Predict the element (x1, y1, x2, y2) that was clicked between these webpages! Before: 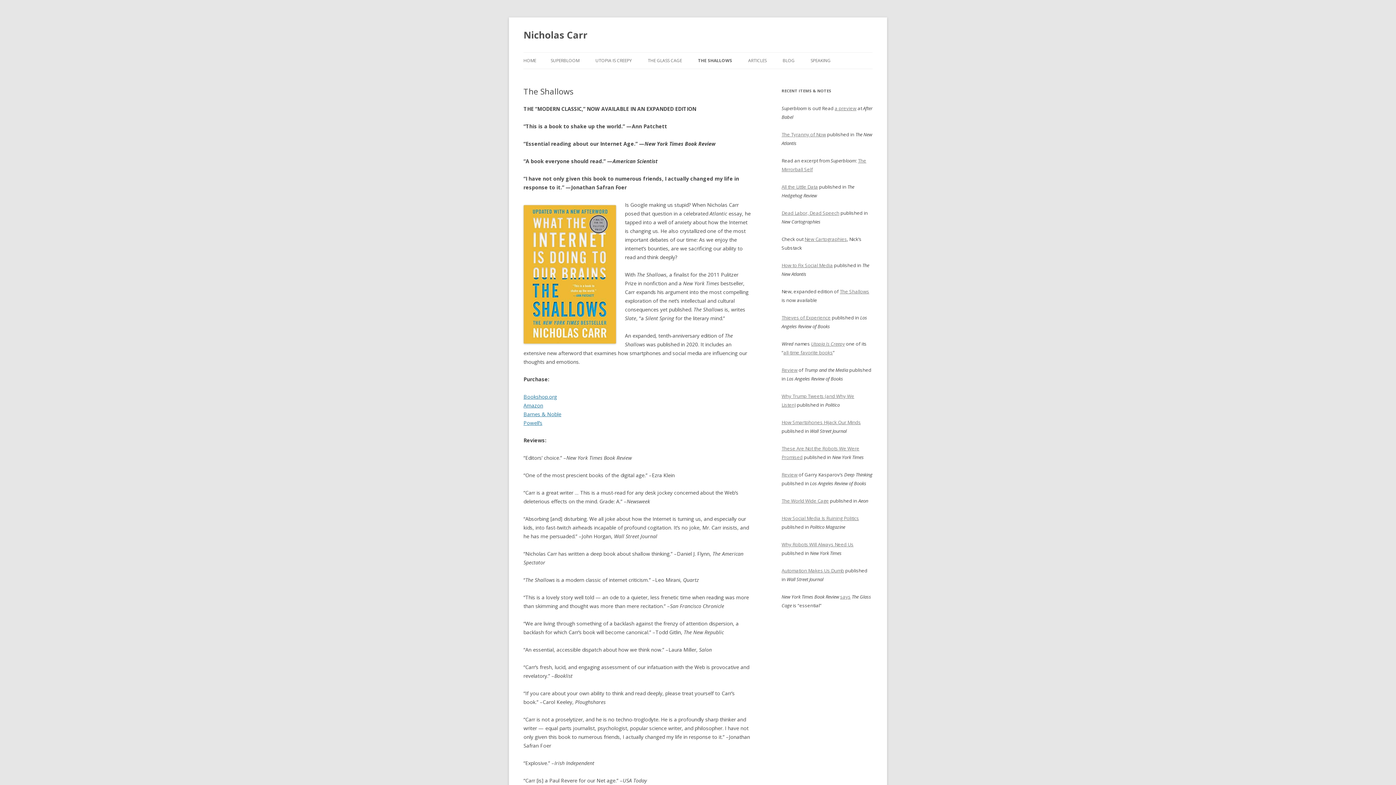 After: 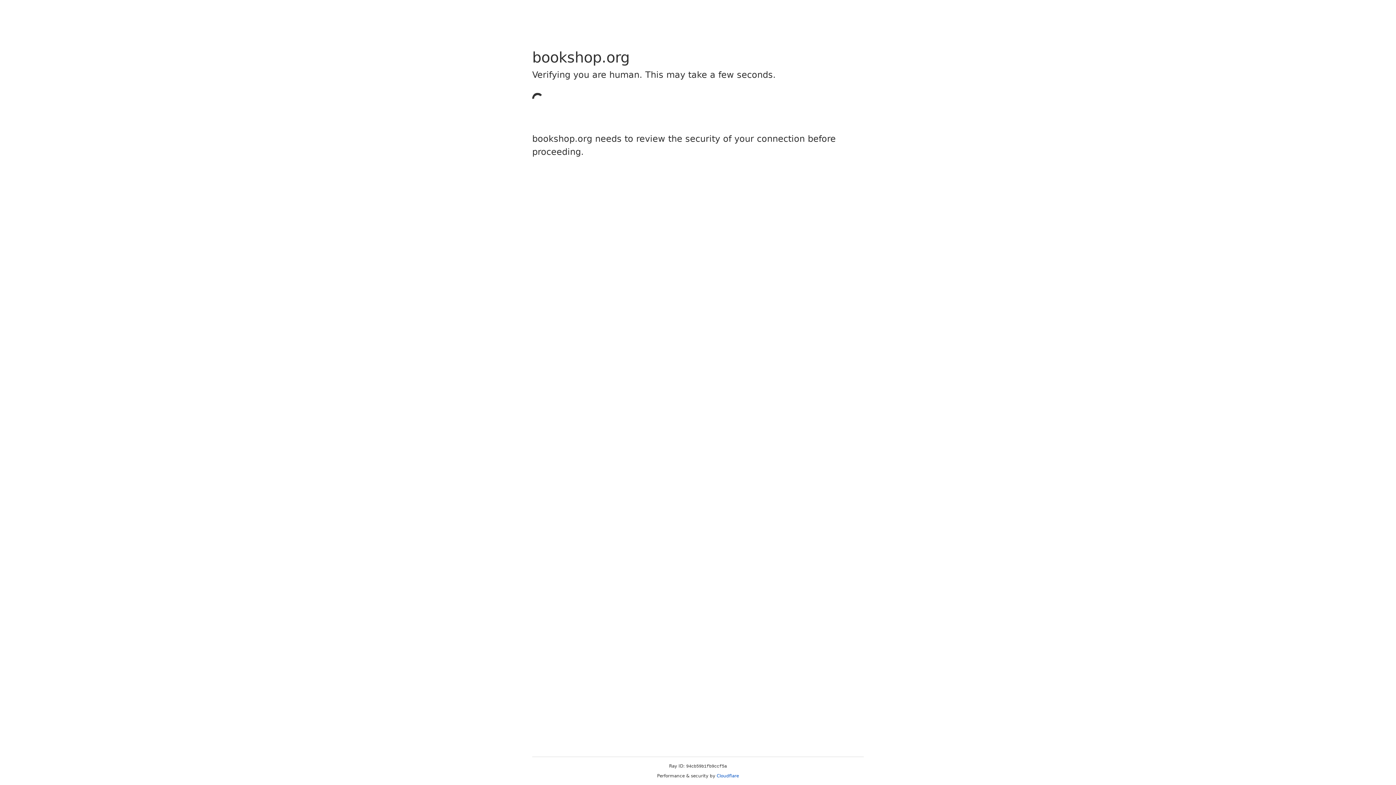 Action: bbox: (523, 393, 557, 400) label: Bookshop.org